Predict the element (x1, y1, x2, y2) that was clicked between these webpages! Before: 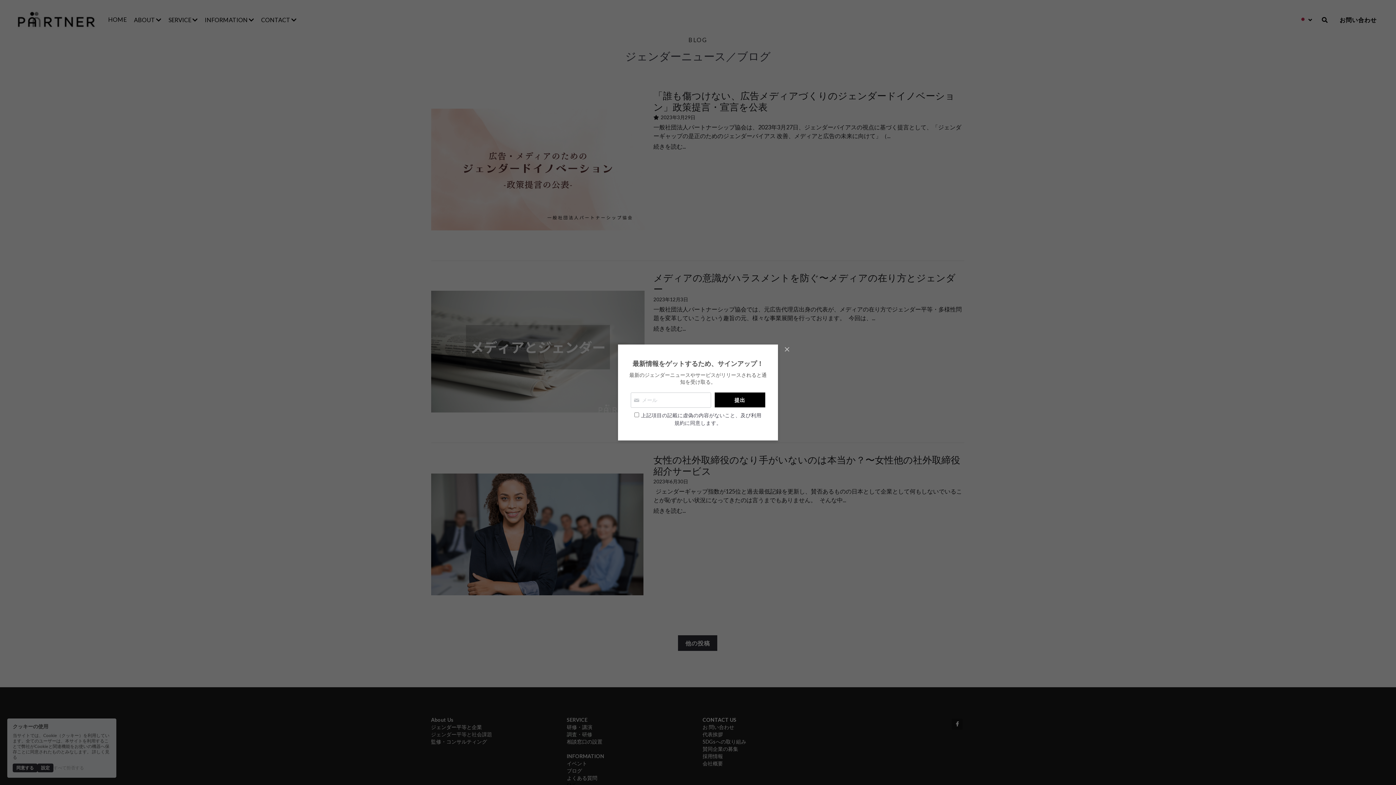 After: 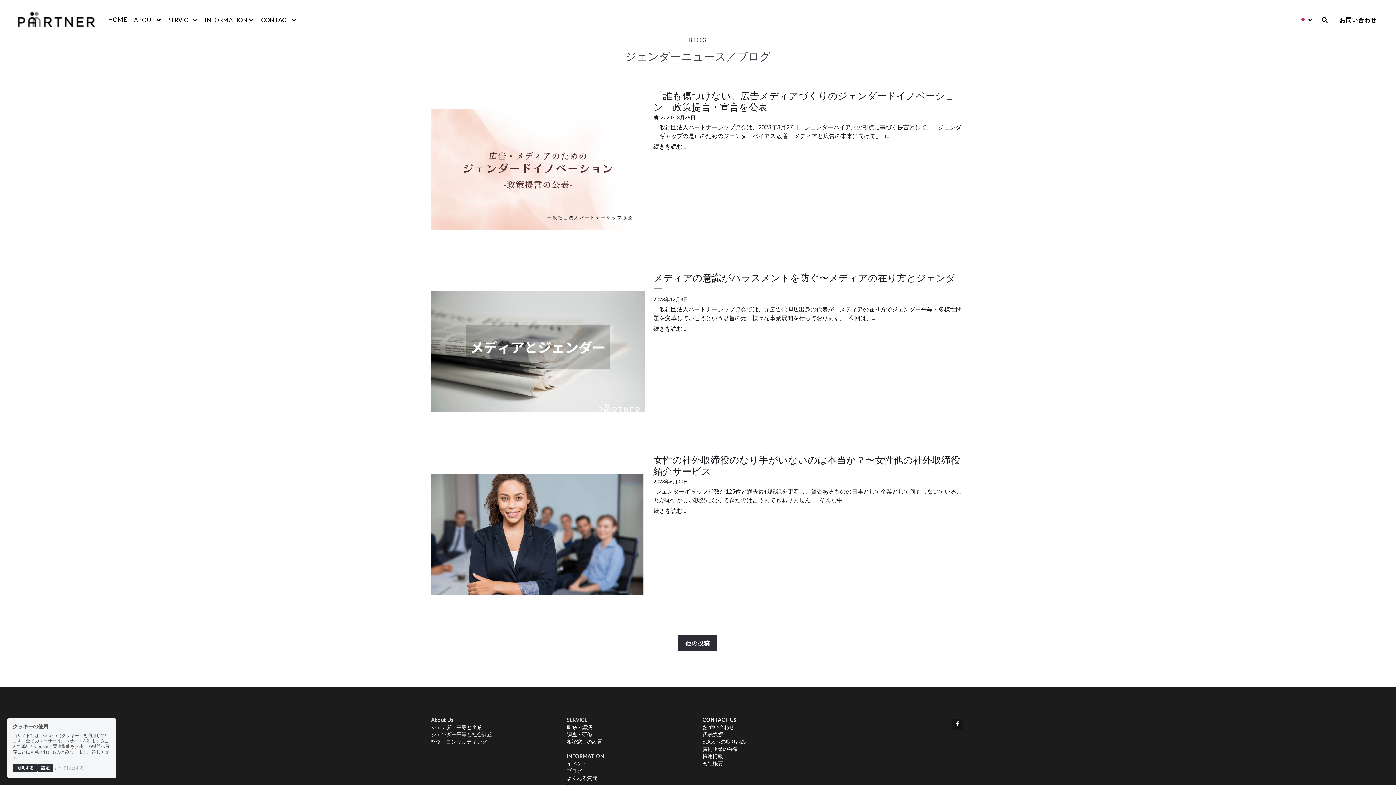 Action: bbox: (781, 344, 792, 355) label: Close